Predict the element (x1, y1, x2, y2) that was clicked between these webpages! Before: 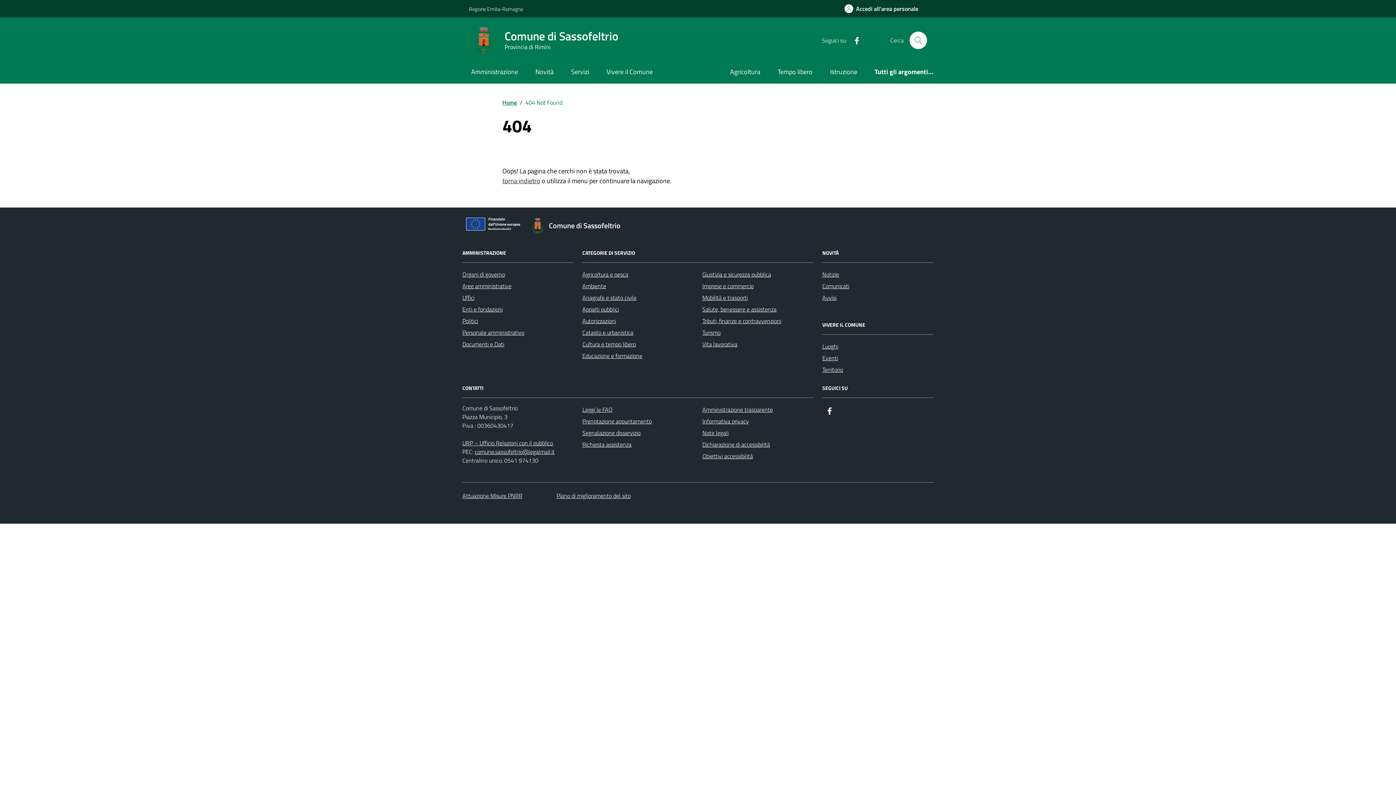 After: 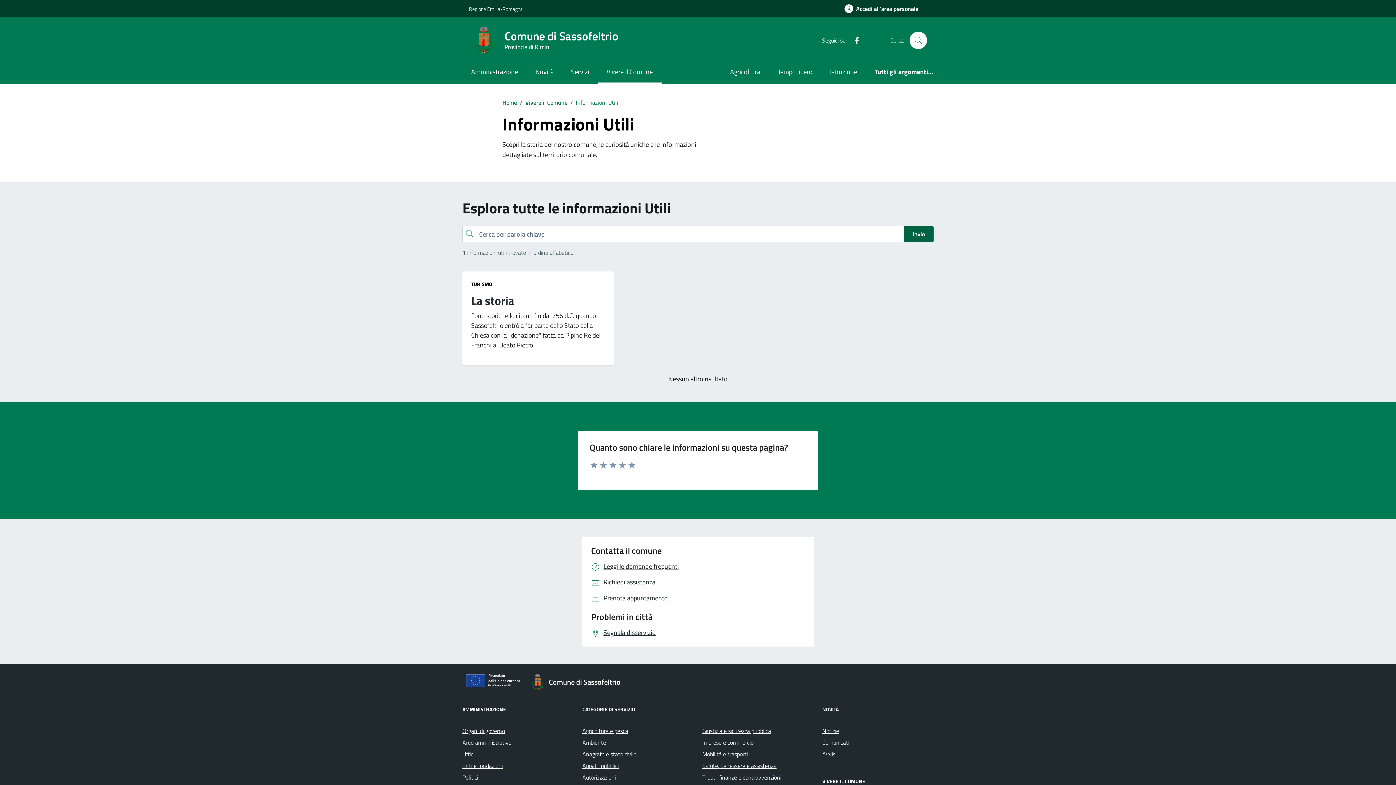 Action: bbox: (822, 363, 843, 375) label: Territorio